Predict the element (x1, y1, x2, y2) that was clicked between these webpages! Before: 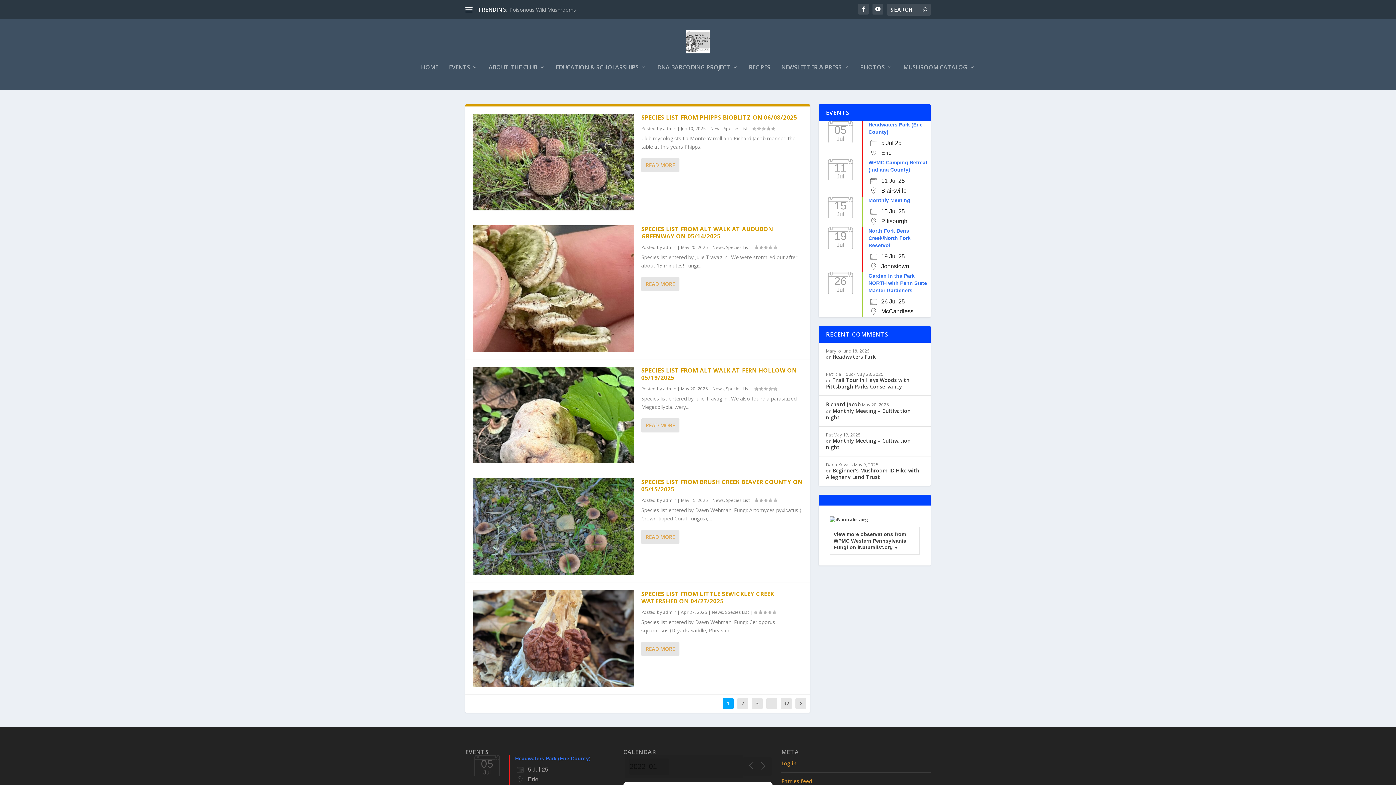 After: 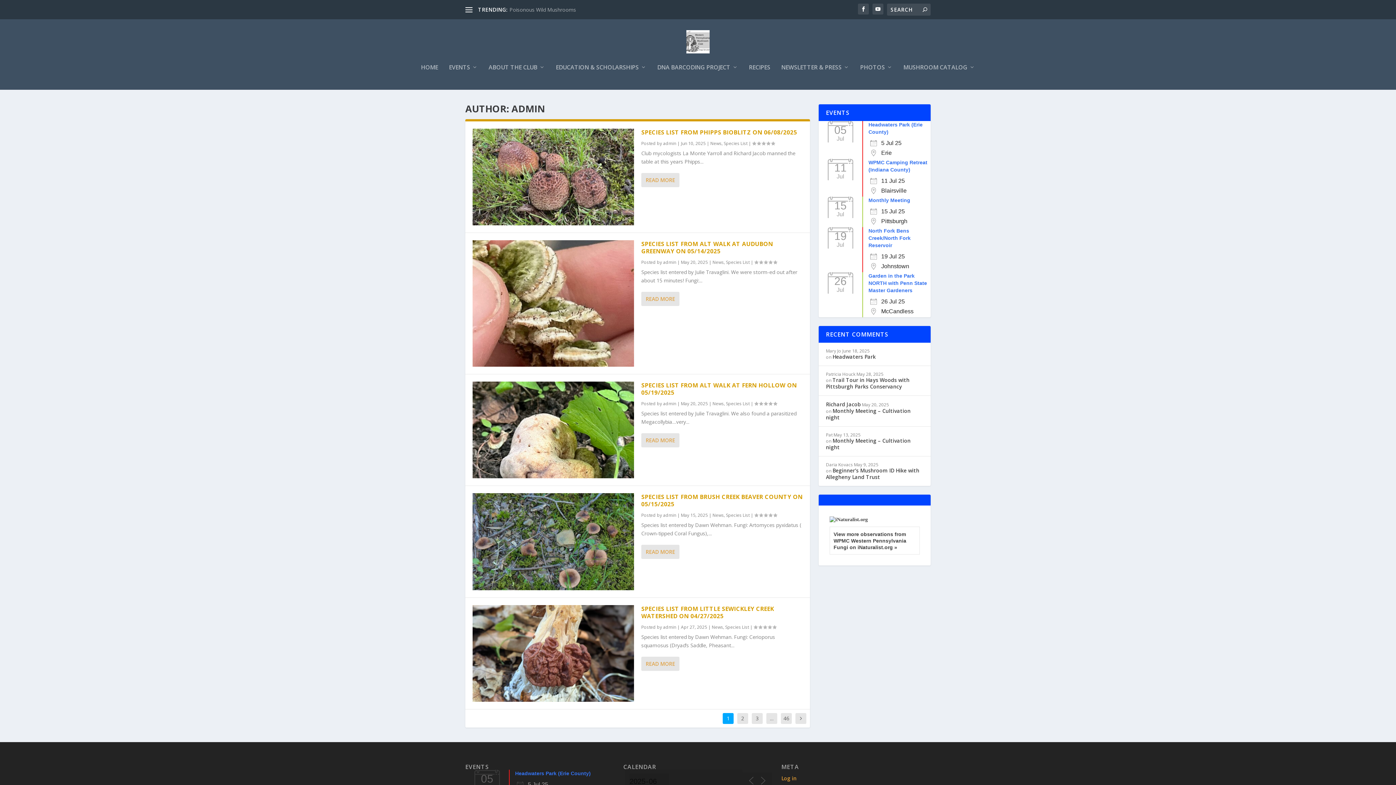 Action: bbox: (663, 609, 676, 615) label: admin